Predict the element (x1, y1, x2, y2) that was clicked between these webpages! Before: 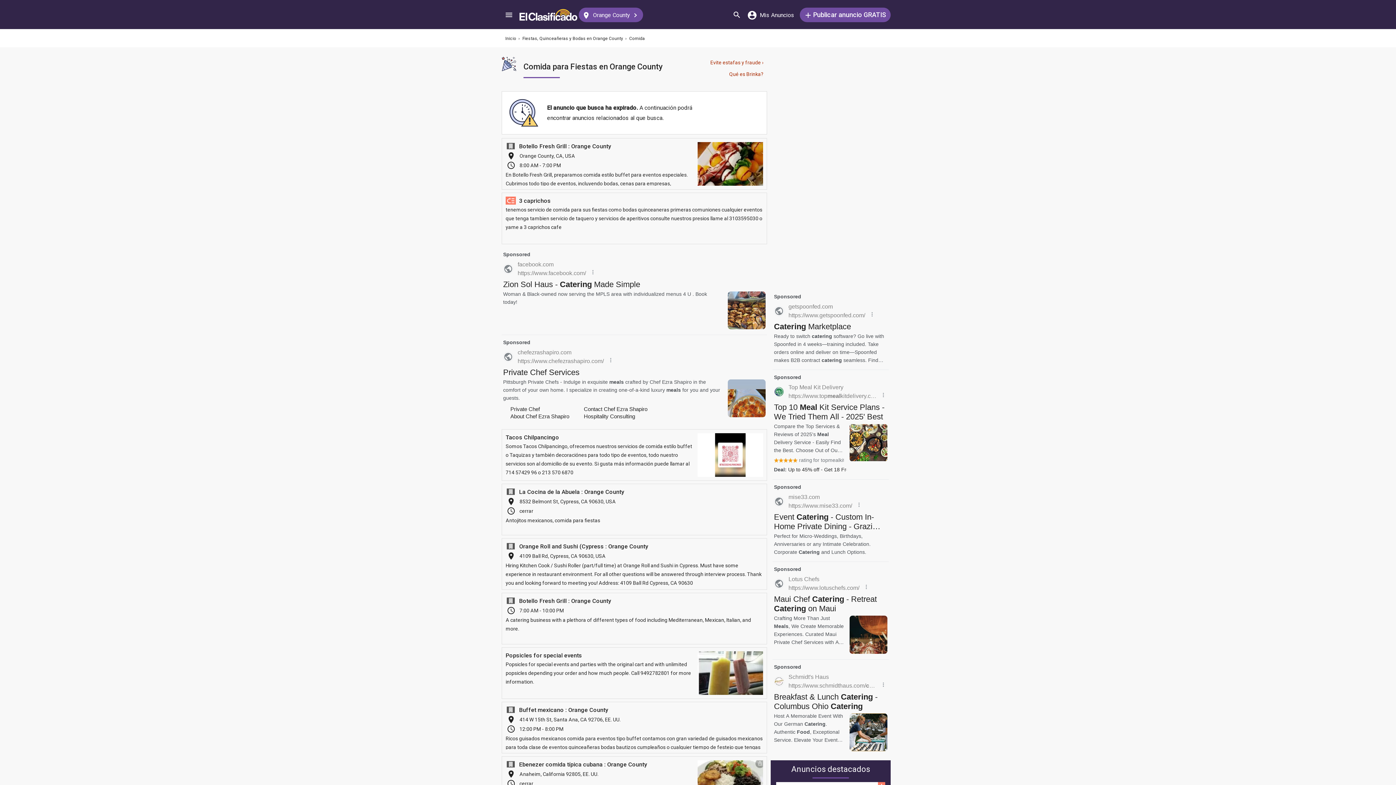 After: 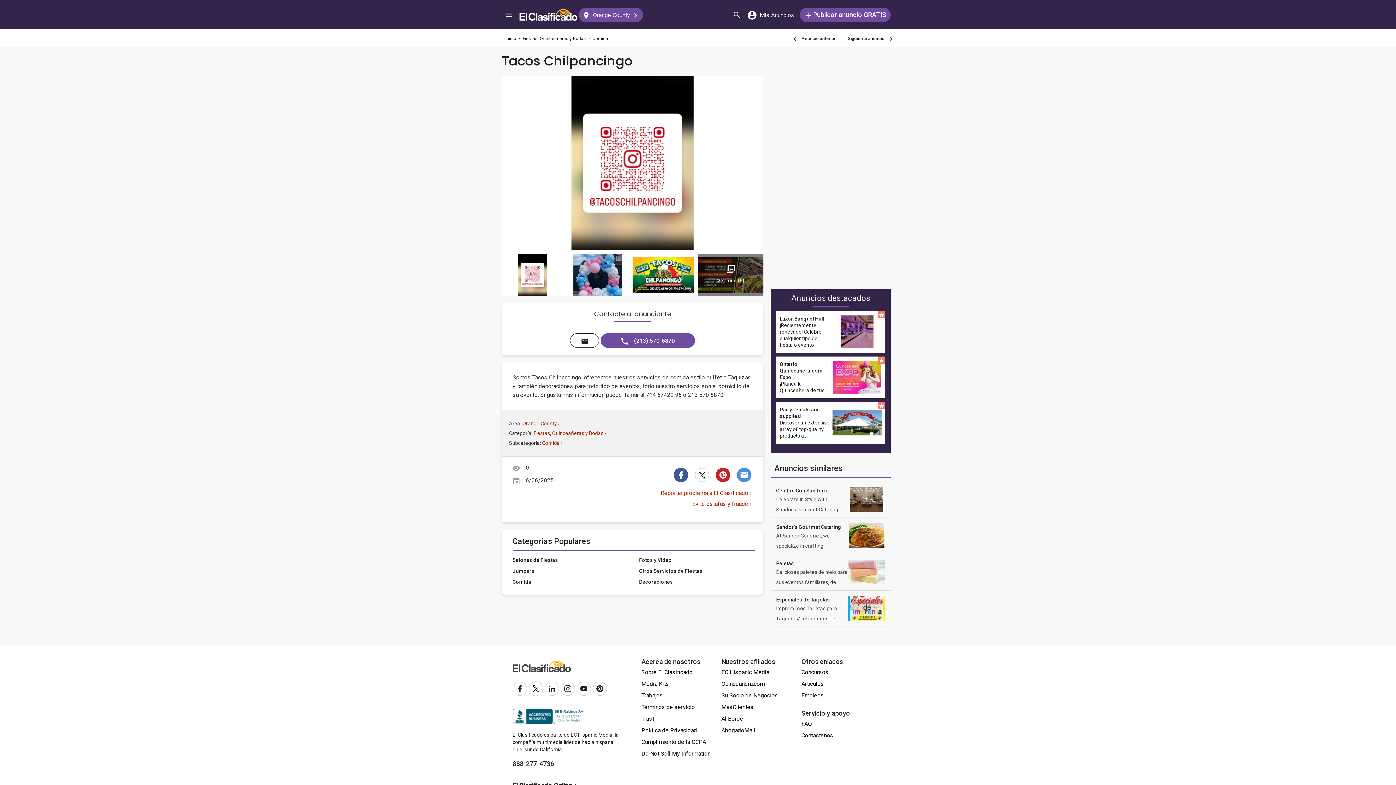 Action: label: Tacos Chilpancingo
Somos Tacos Chilpancingo, ofrecemos nuestros servicios de comida estilo buffet o Taquizas y también decoraciónes para todo tipo de eventos, todo nuestro servicios son al domicilio de su evento. Si gusta más información puede llamar al 714 57429 96 o 213 570 6870
	 bbox: (501, 429, 767, 481)